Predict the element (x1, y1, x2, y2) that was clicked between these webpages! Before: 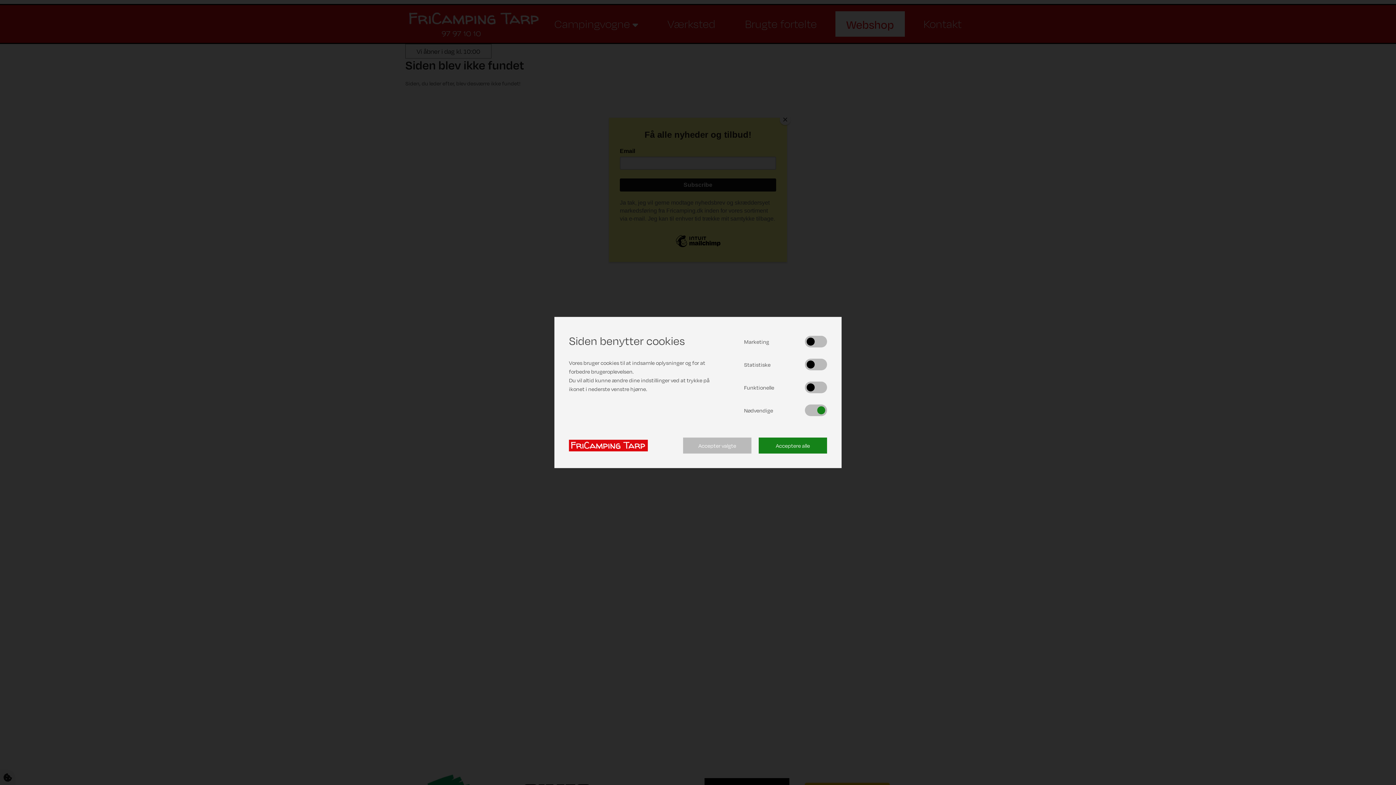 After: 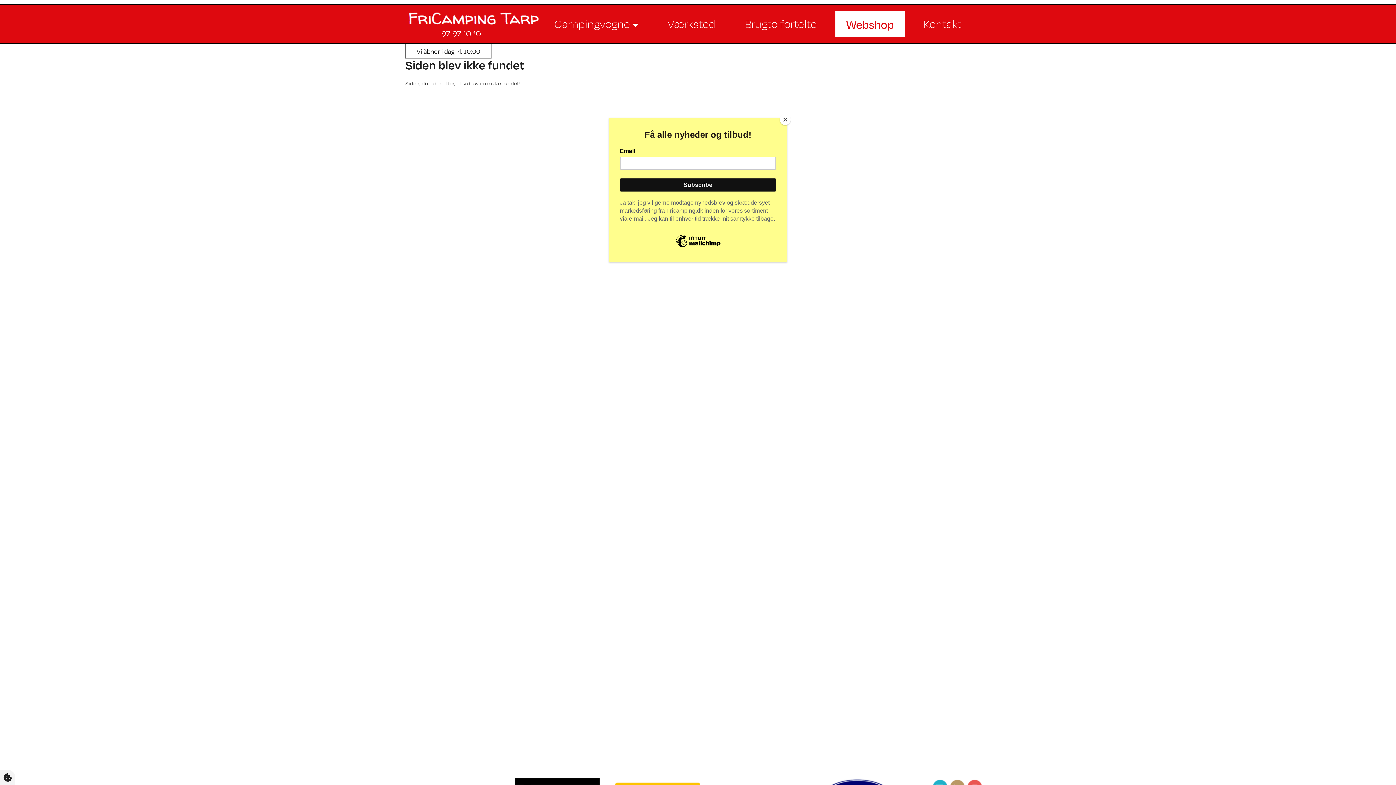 Action: label: Accepter valgte bbox: (683, 437, 751, 453)